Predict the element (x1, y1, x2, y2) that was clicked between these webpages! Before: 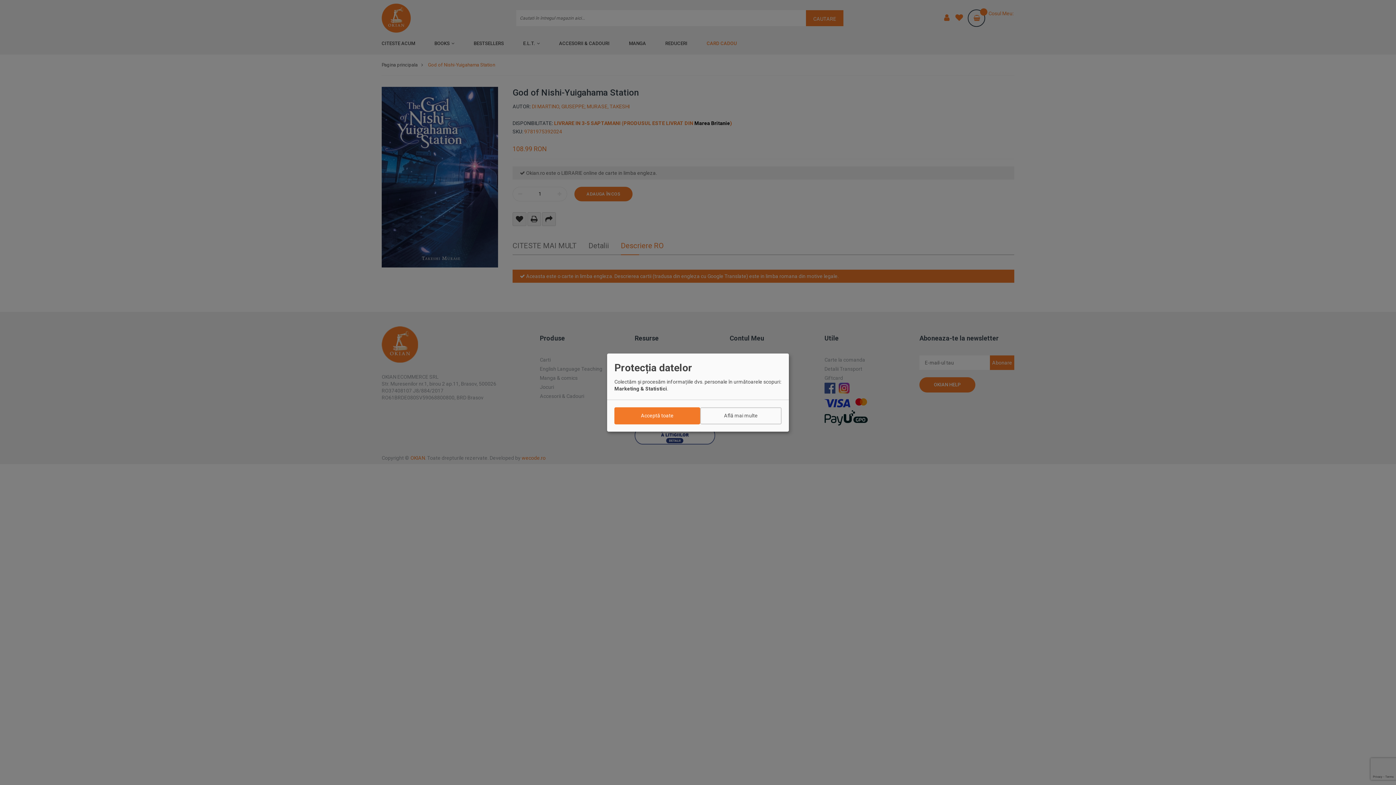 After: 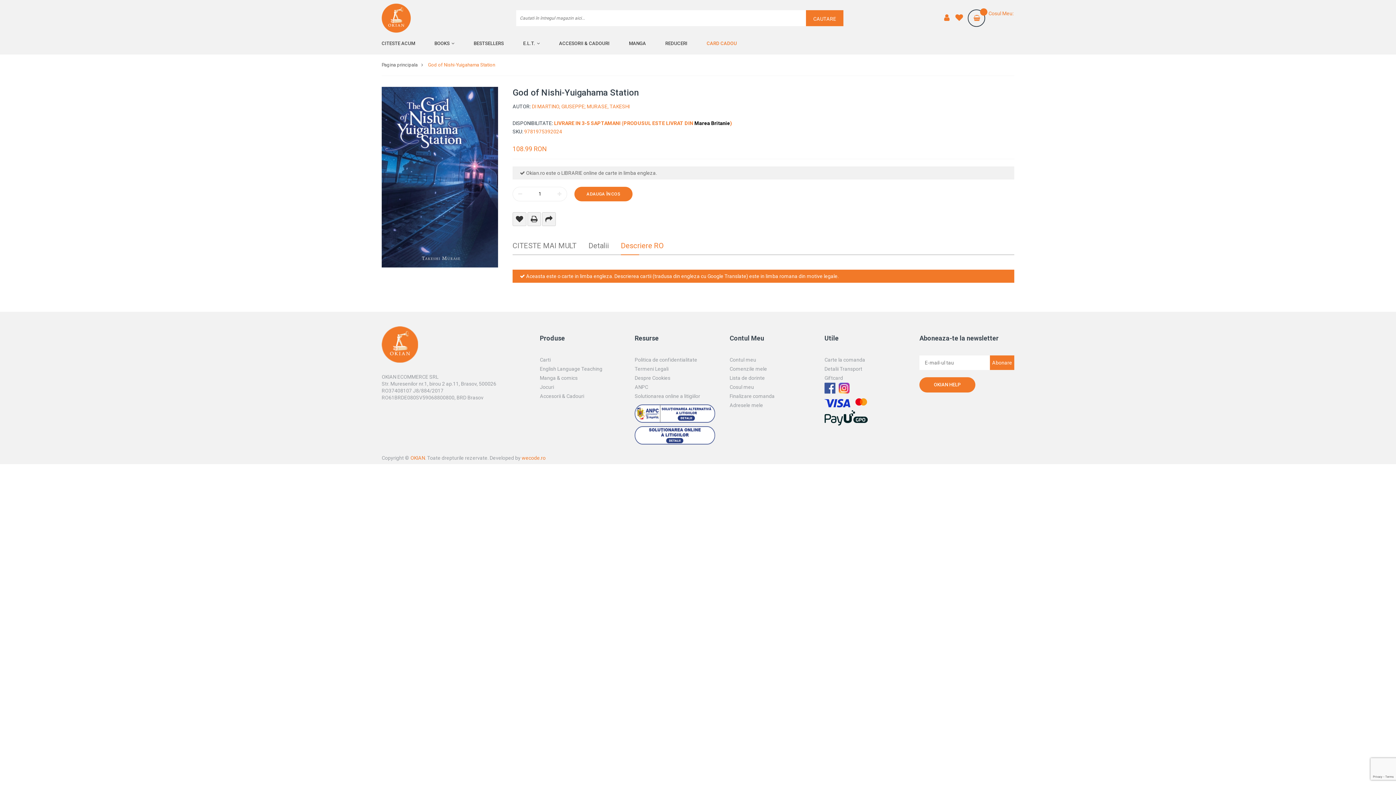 Action: bbox: (614, 407, 700, 424) label: Acceptă toate